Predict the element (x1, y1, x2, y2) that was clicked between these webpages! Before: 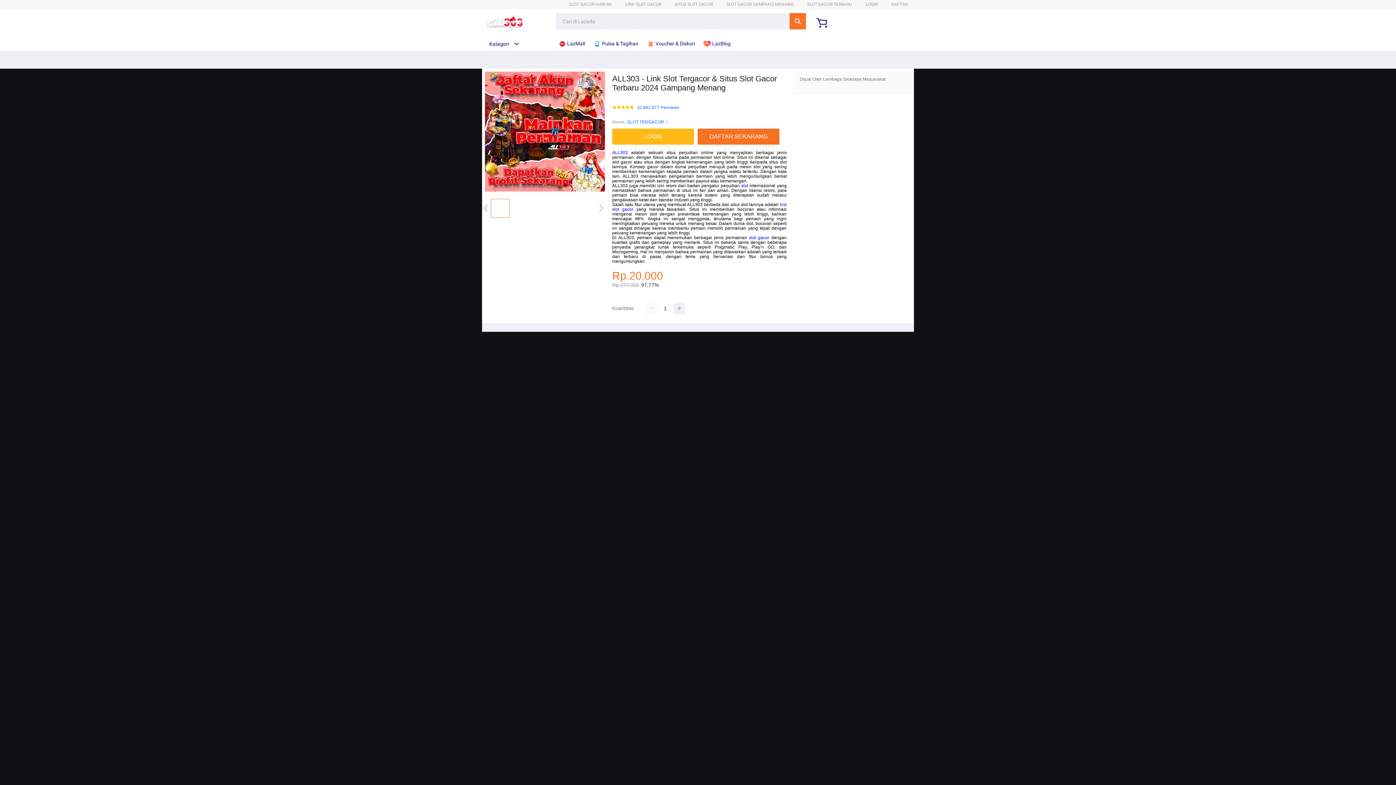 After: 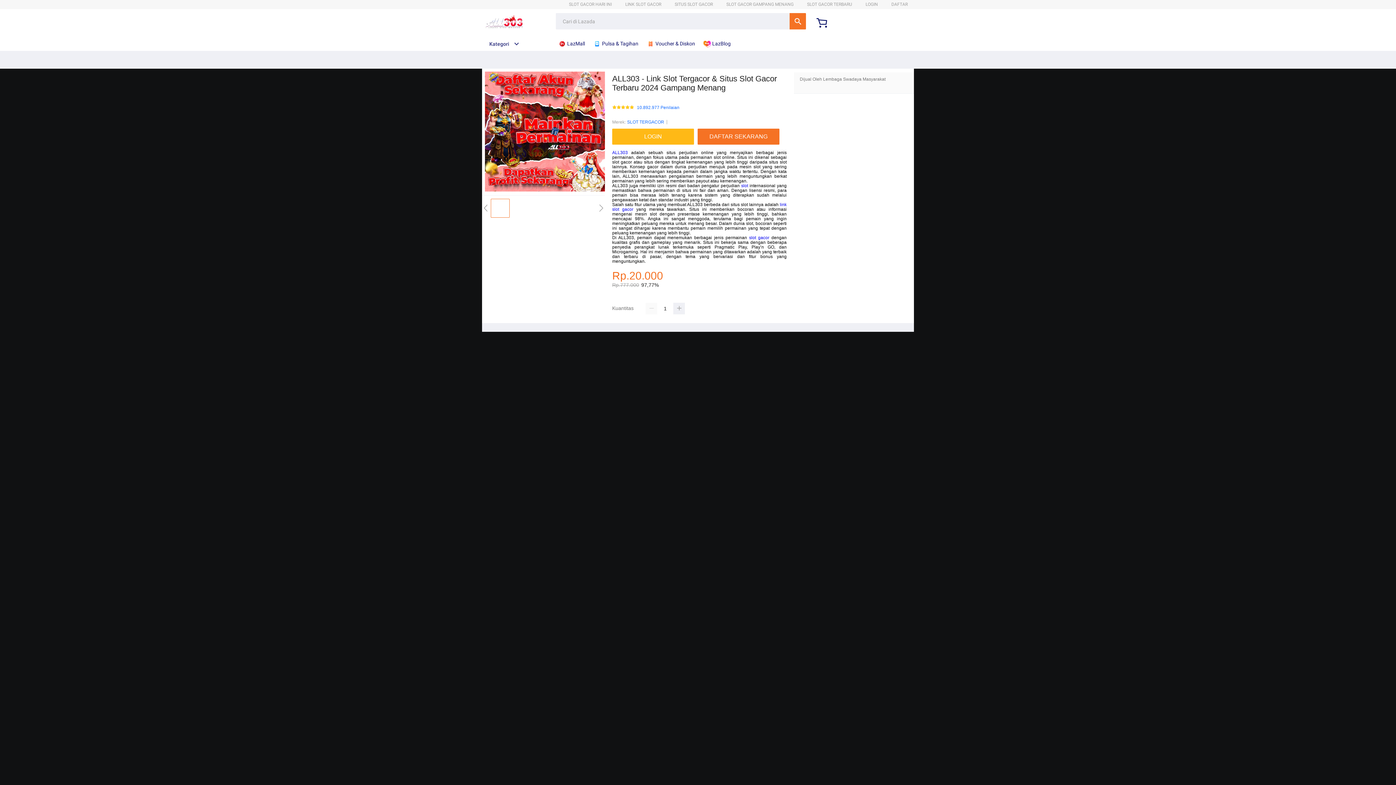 Action: label: slot bbox: (741, 183, 748, 188)